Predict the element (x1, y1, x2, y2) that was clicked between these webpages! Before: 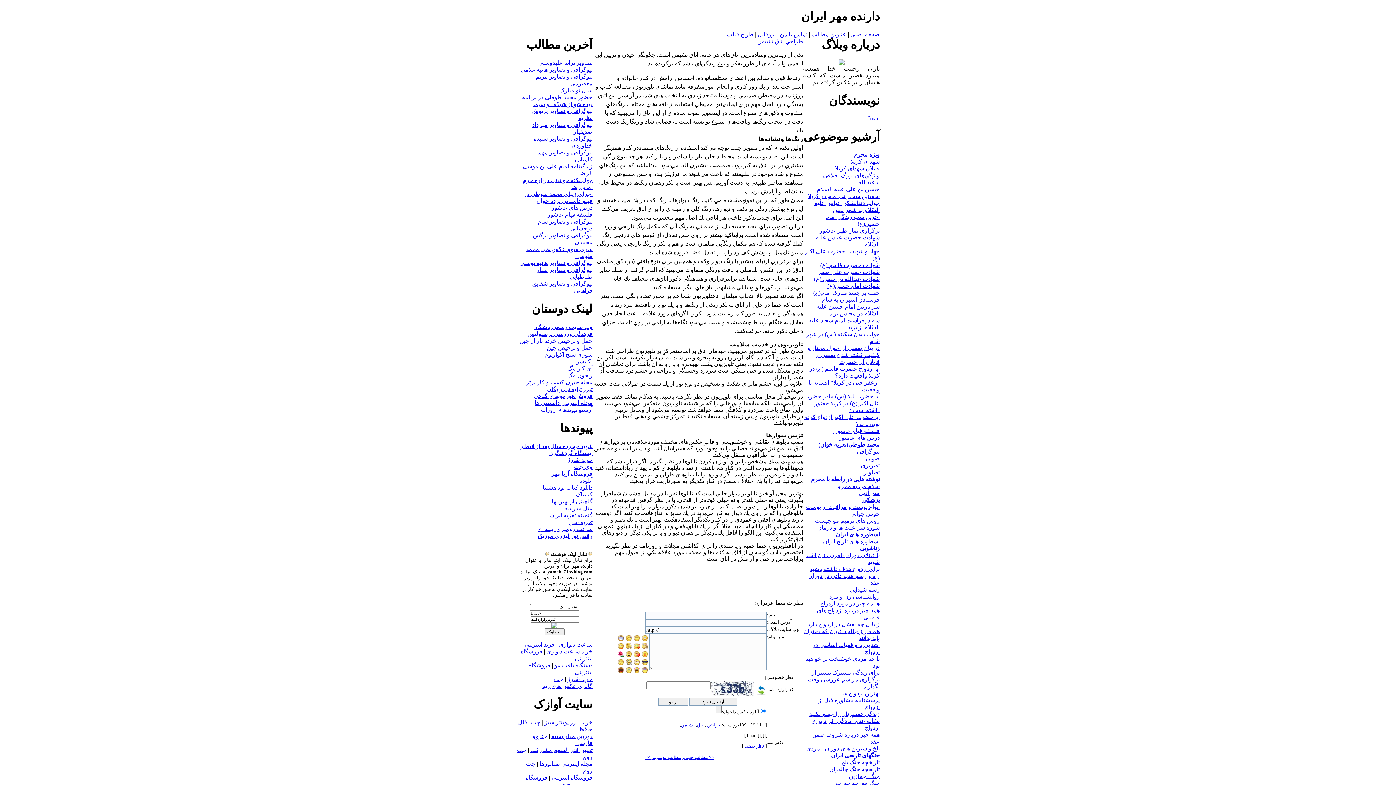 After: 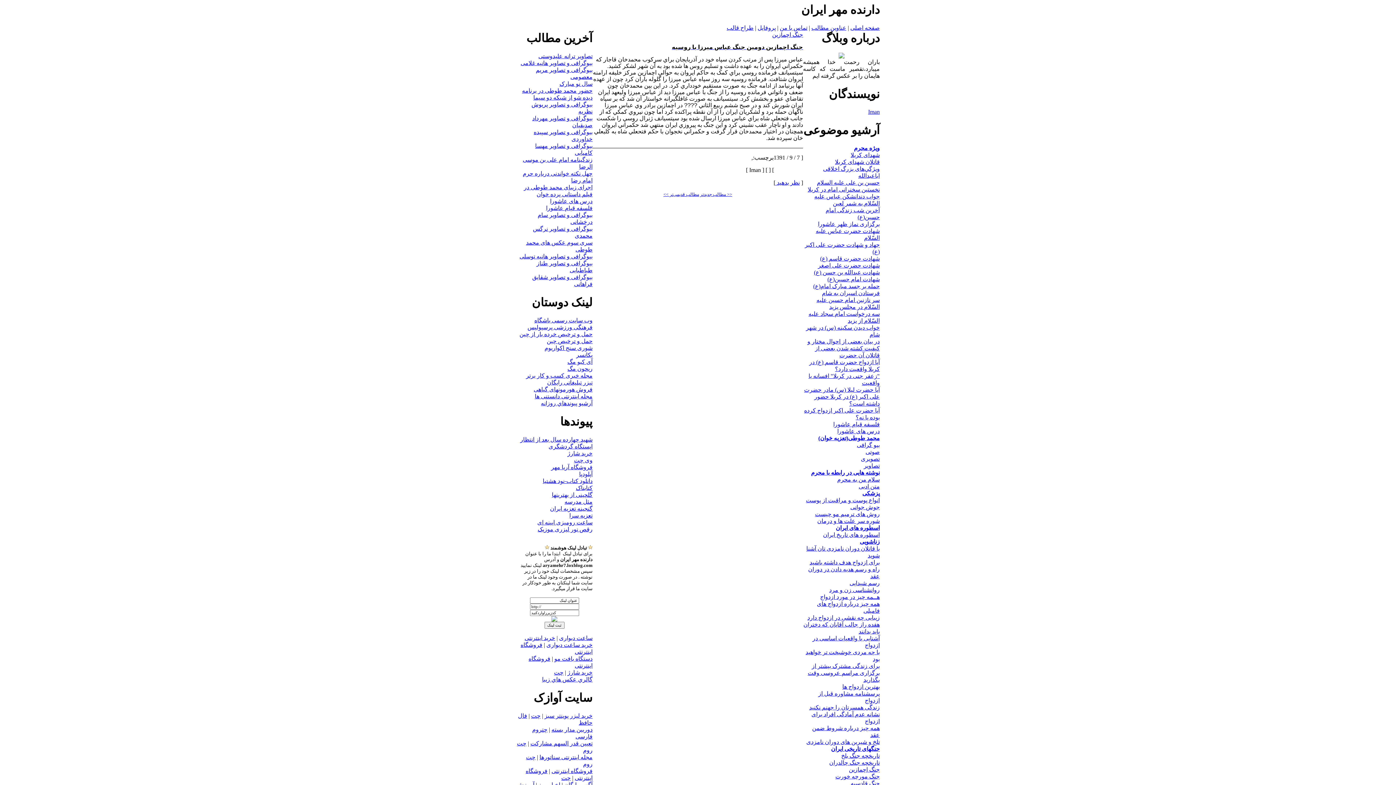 Action: label: جنگ اچمازين bbox: (849, 773, 880, 779)